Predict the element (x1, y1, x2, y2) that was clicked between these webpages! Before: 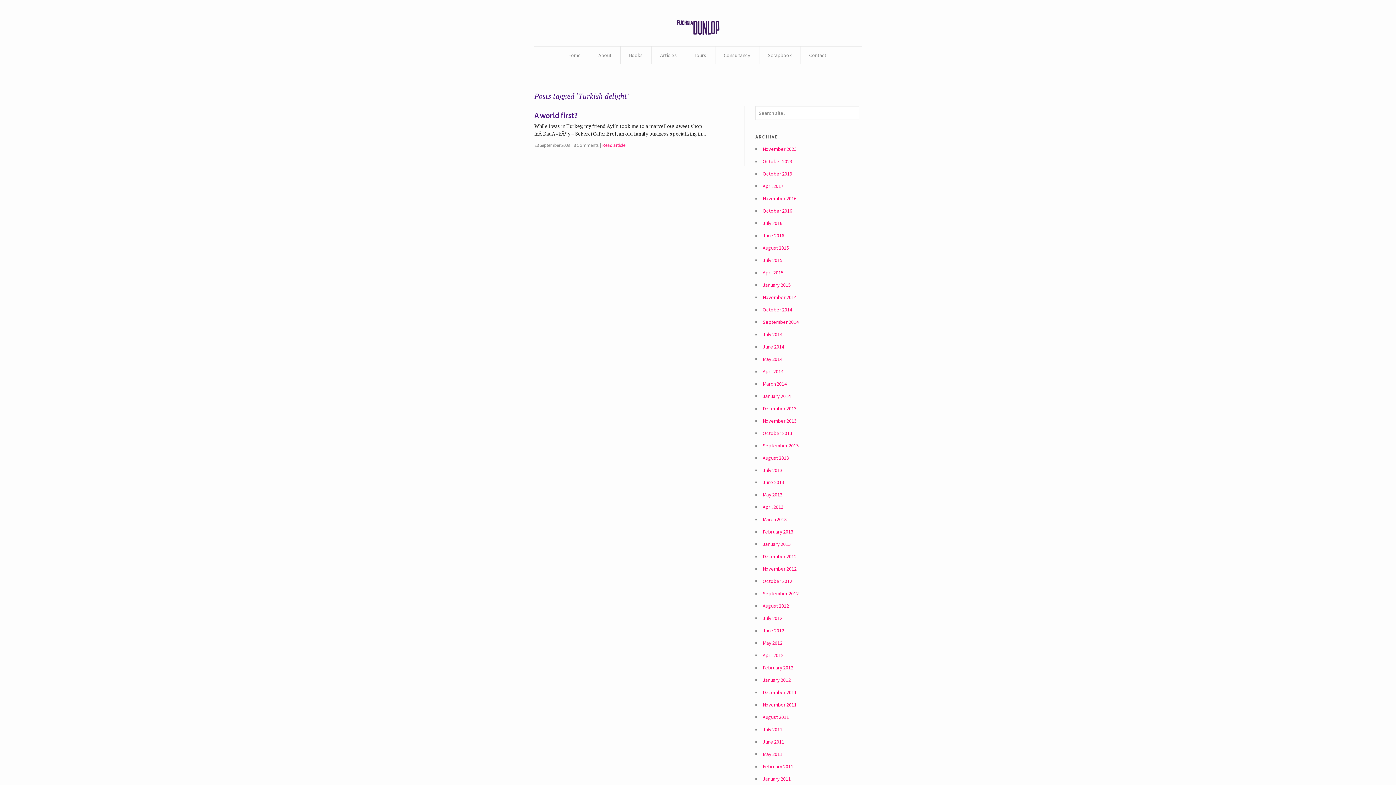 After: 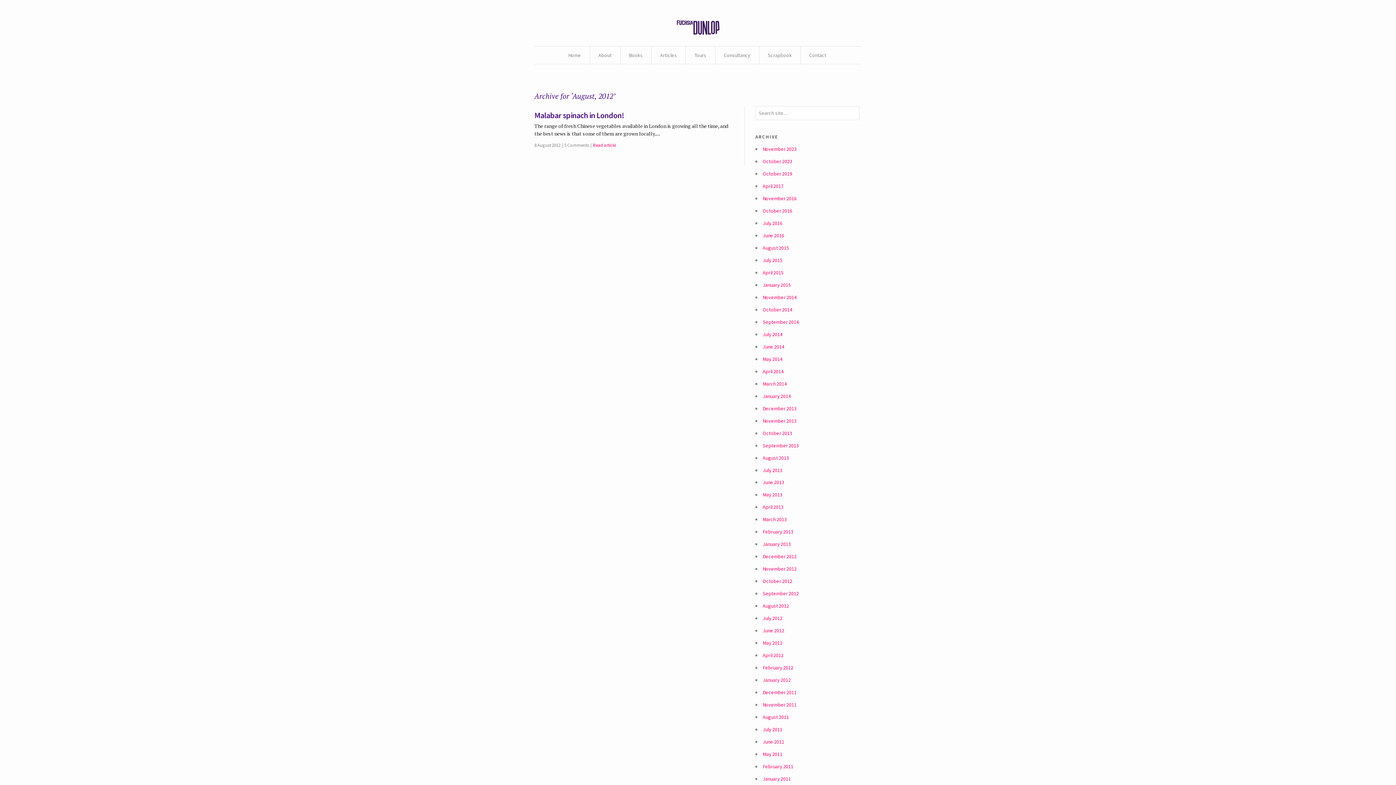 Action: label: August 2012 bbox: (762, 603, 789, 609)